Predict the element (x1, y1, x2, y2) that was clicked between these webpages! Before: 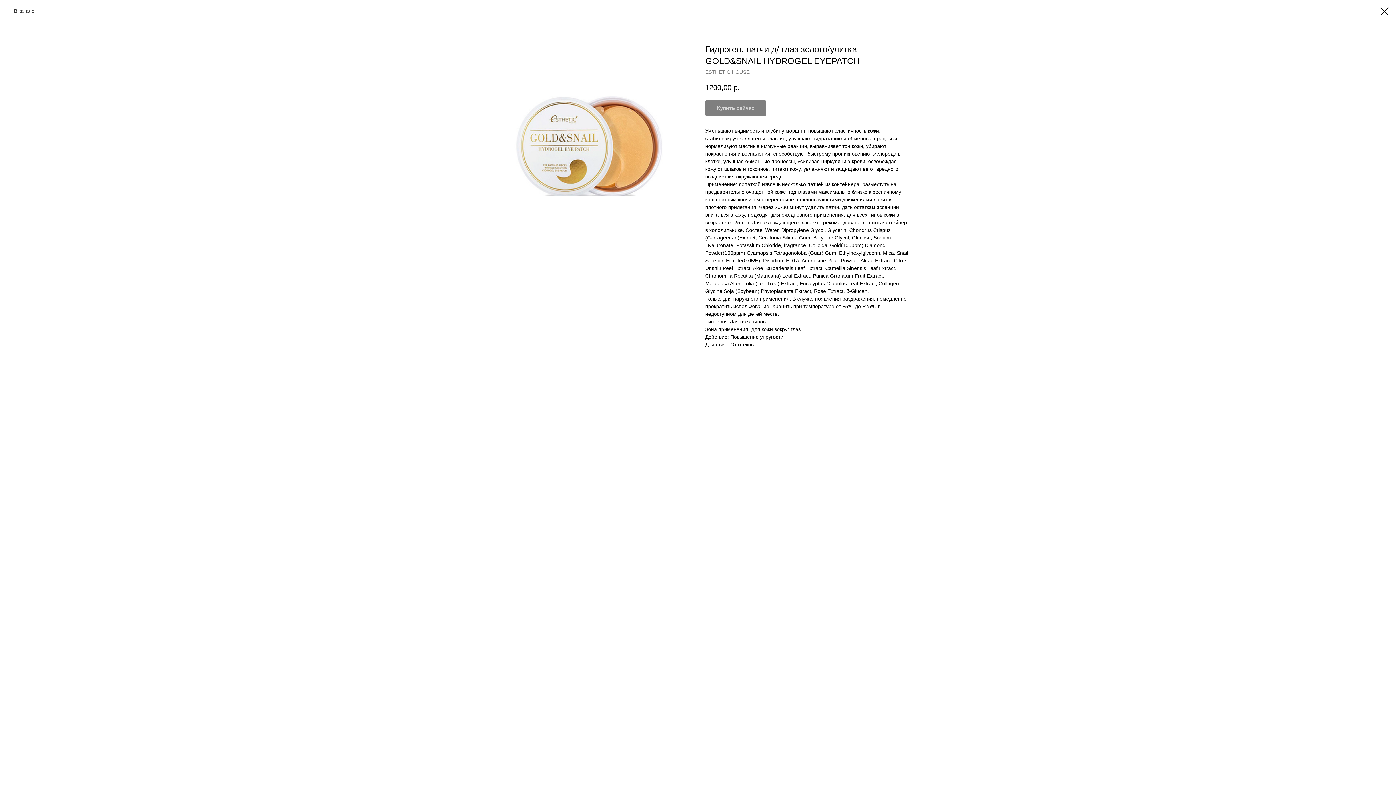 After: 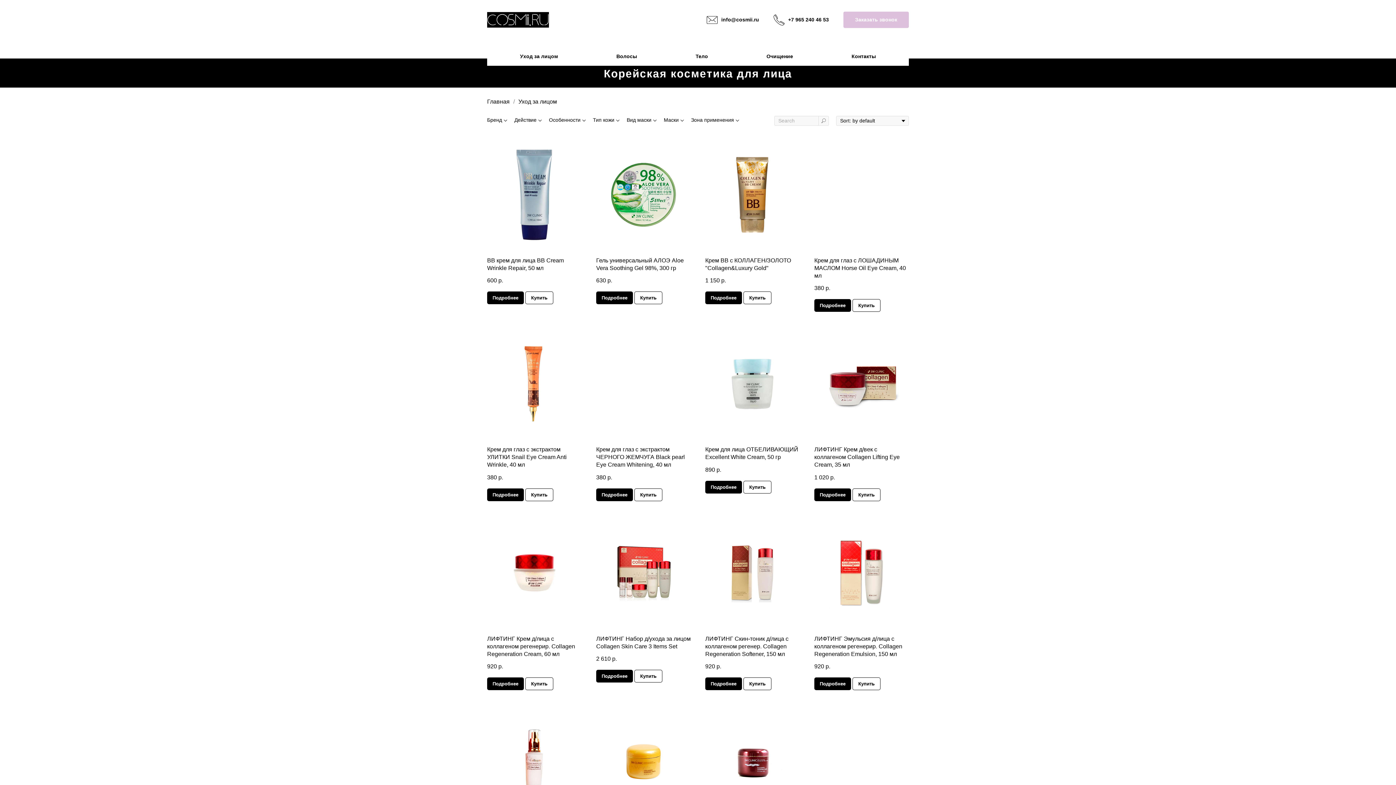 Action: bbox: (1380, 7, 1389, 15)